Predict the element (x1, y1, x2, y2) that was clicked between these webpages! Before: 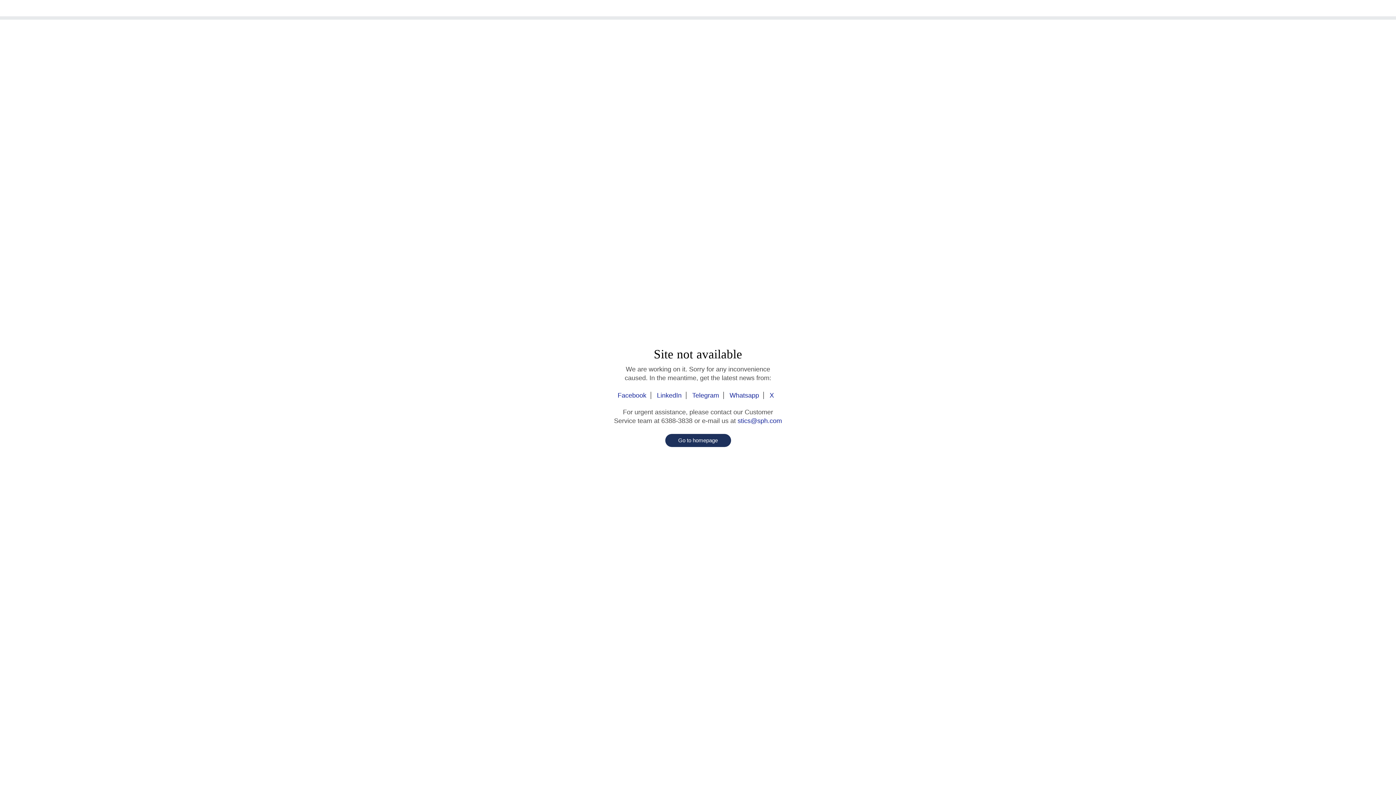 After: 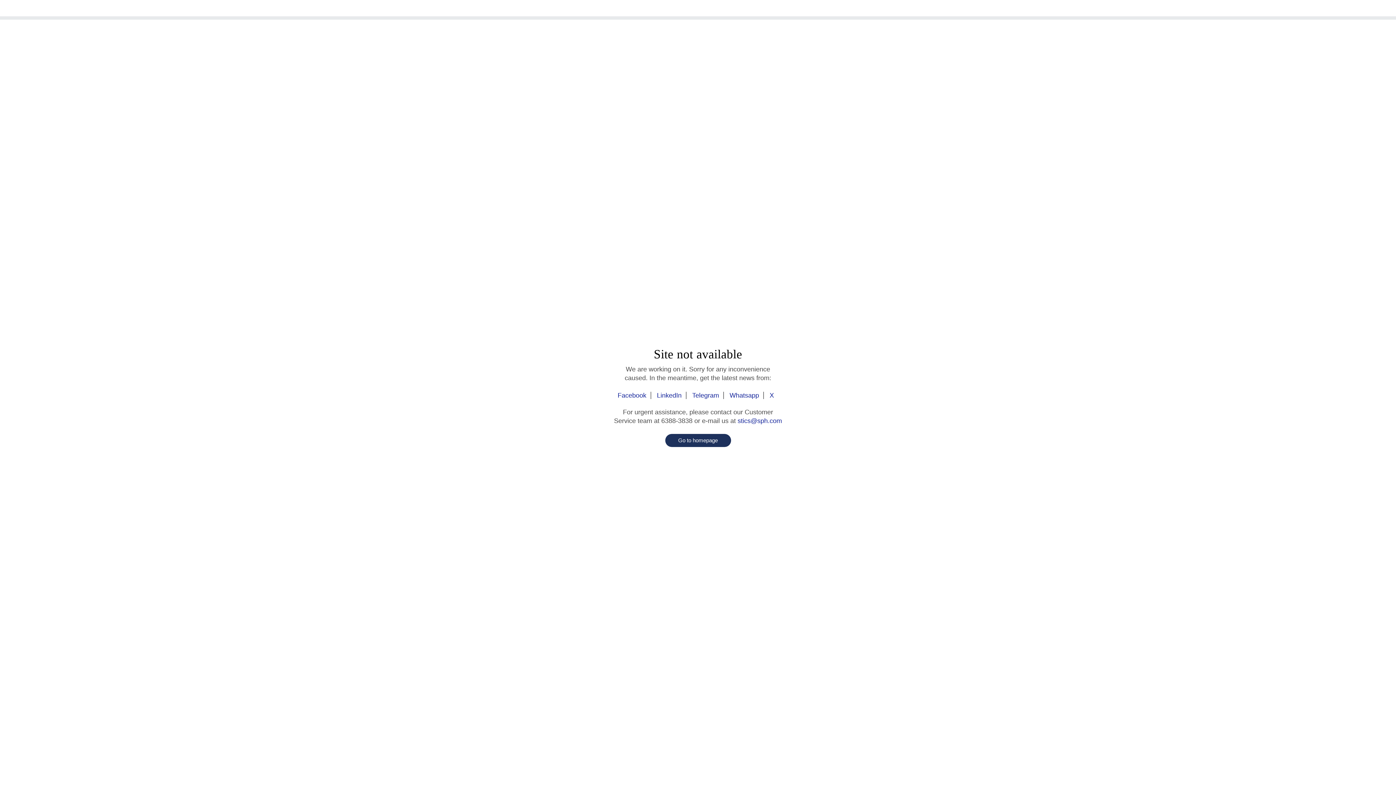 Action: bbox: (642, 3, 753, 13)